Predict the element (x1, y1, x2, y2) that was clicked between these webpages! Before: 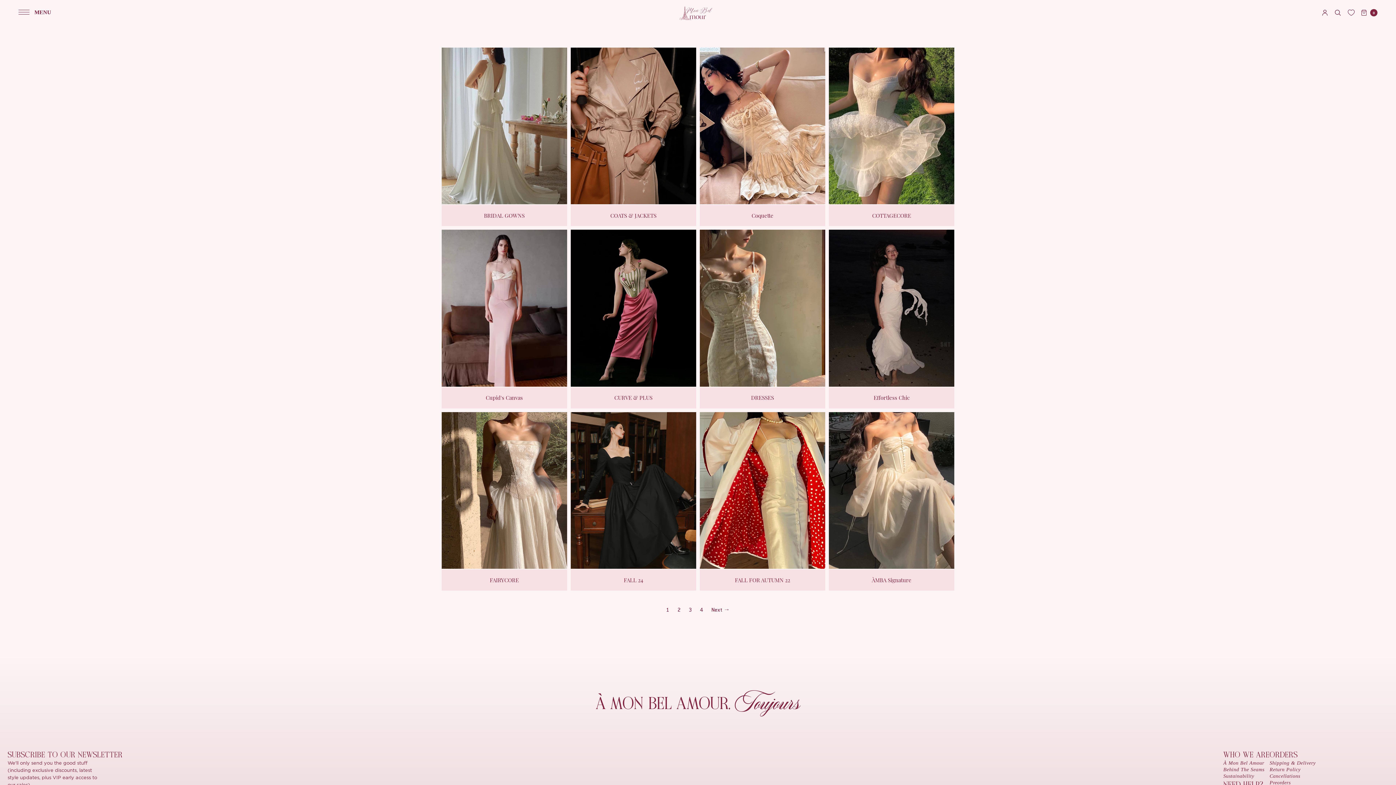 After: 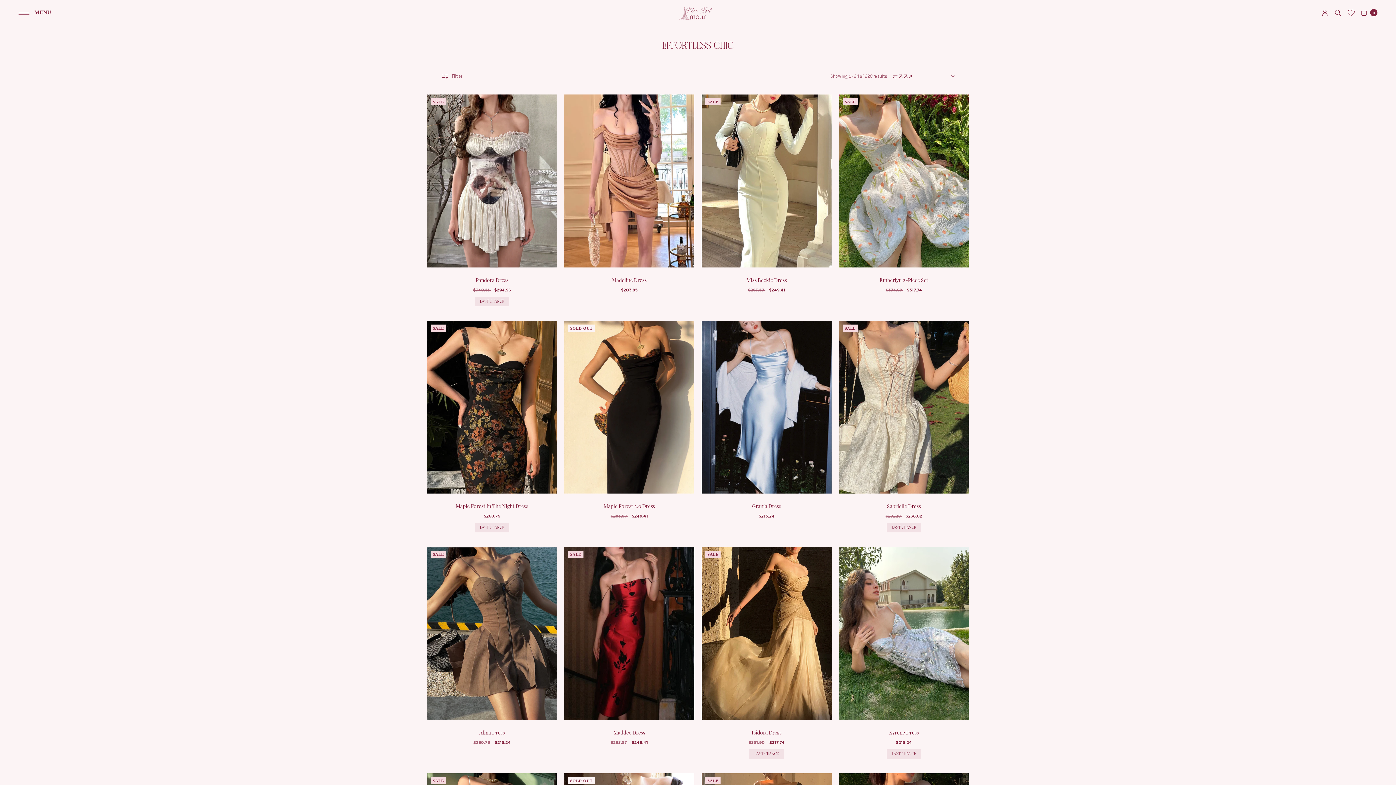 Action: bbox: (829, 229, 954, 408) label: Effortless Chic